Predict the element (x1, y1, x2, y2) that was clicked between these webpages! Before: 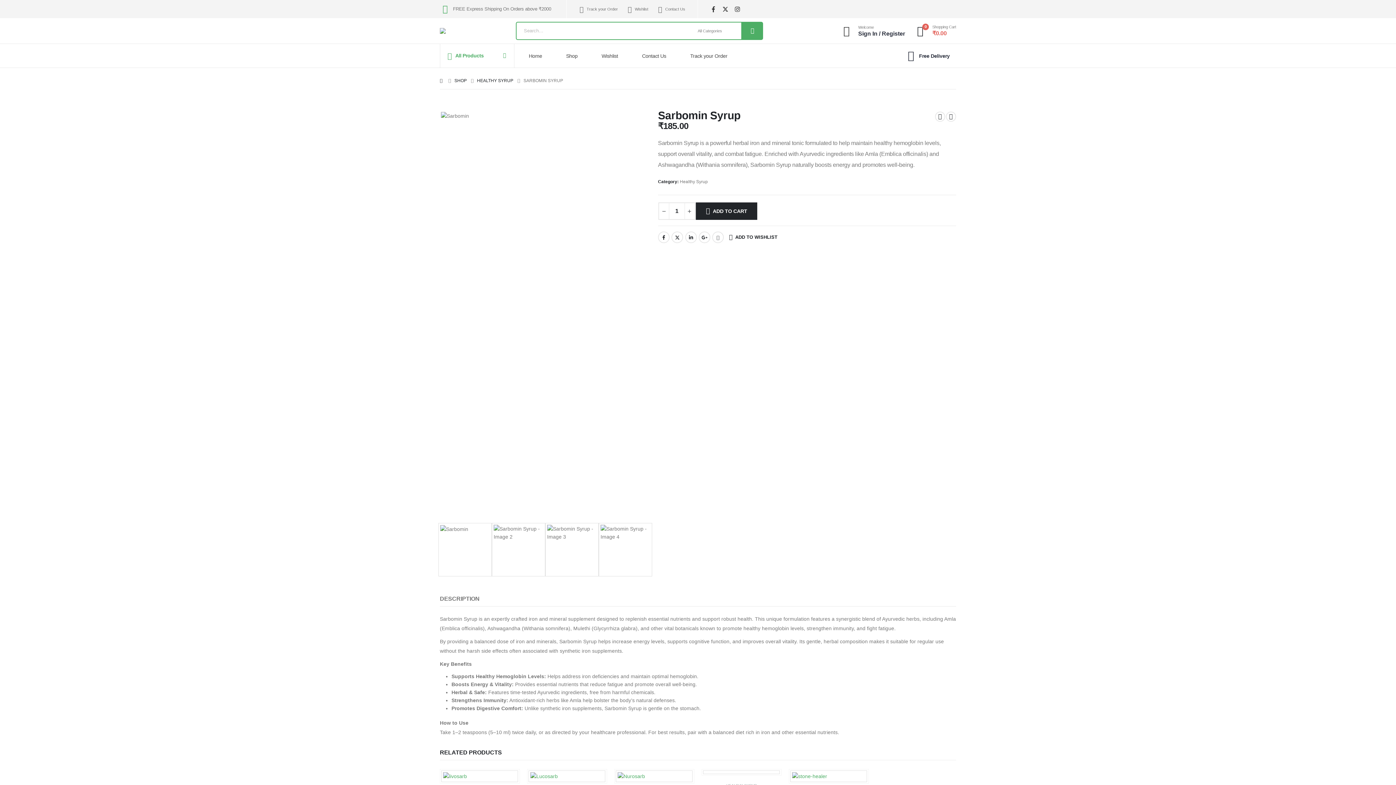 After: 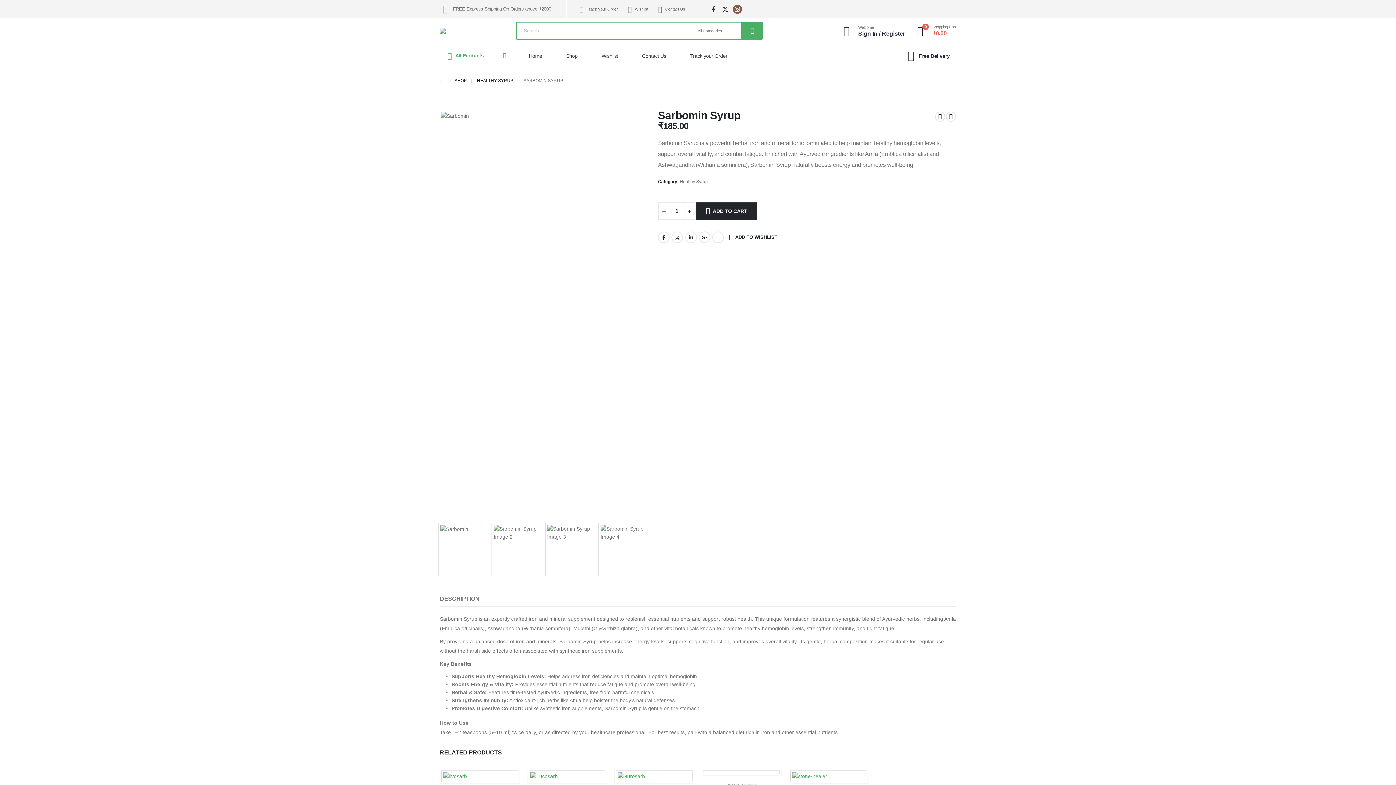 Action: bbox: (733, 4, 742, 13)